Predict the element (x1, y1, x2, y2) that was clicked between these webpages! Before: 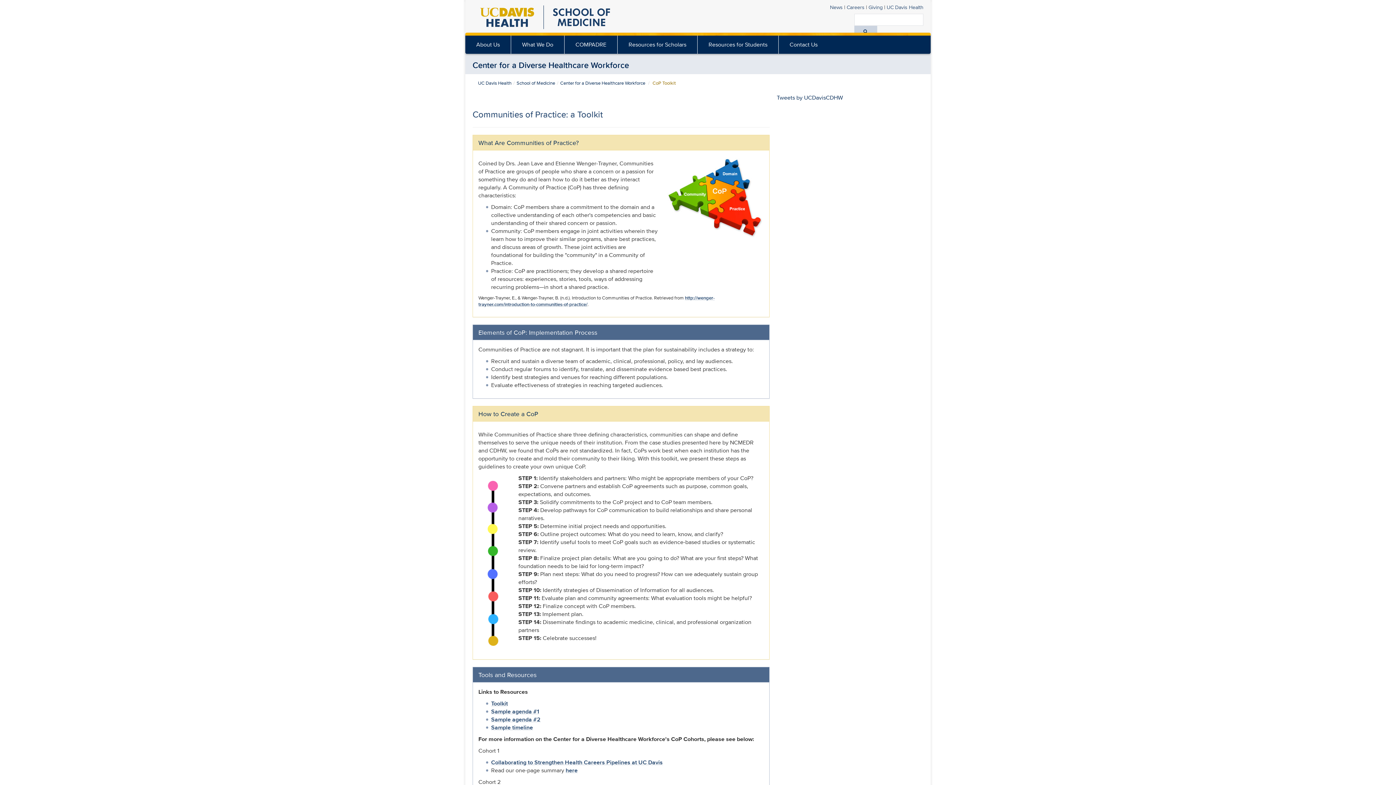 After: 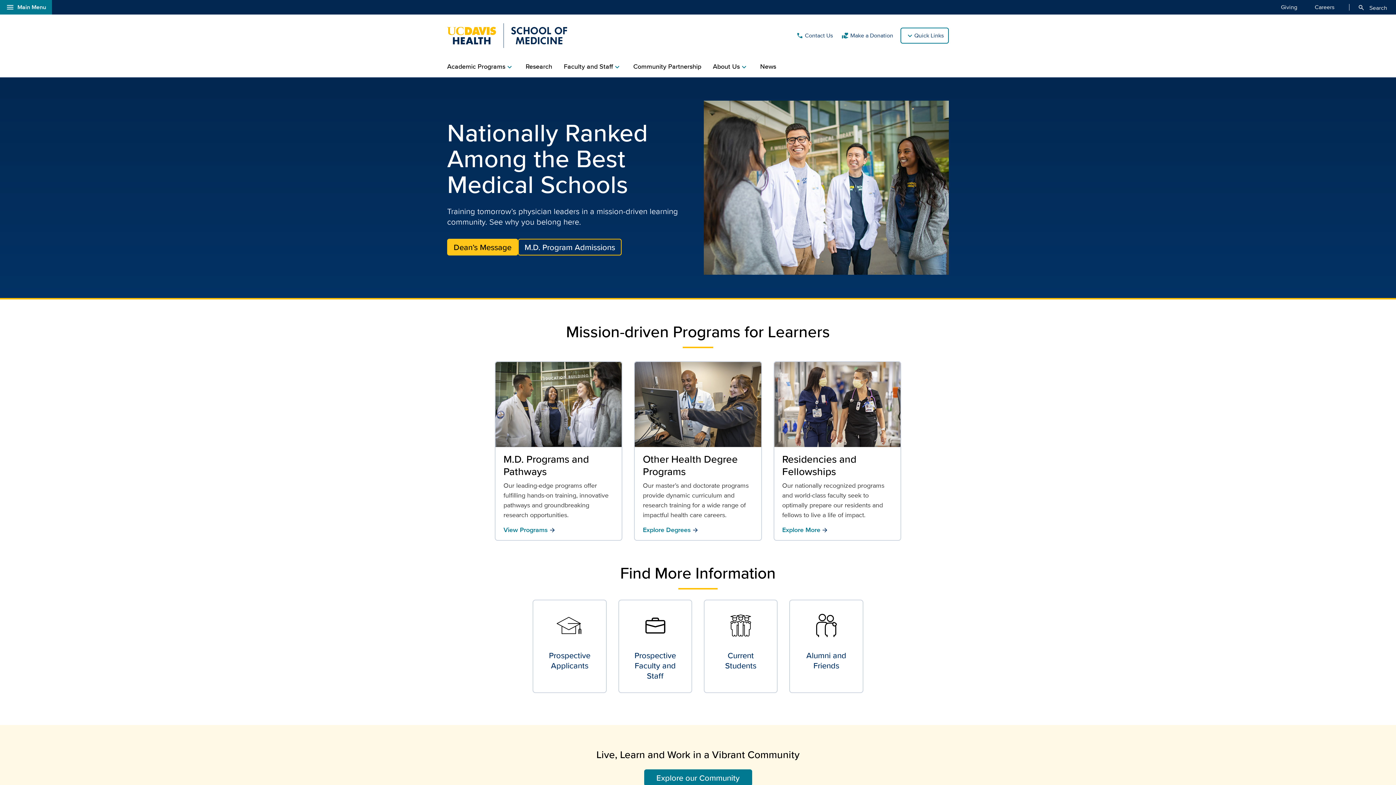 Action: bbox: (516, 79, 555, 86) label: School of Medicine